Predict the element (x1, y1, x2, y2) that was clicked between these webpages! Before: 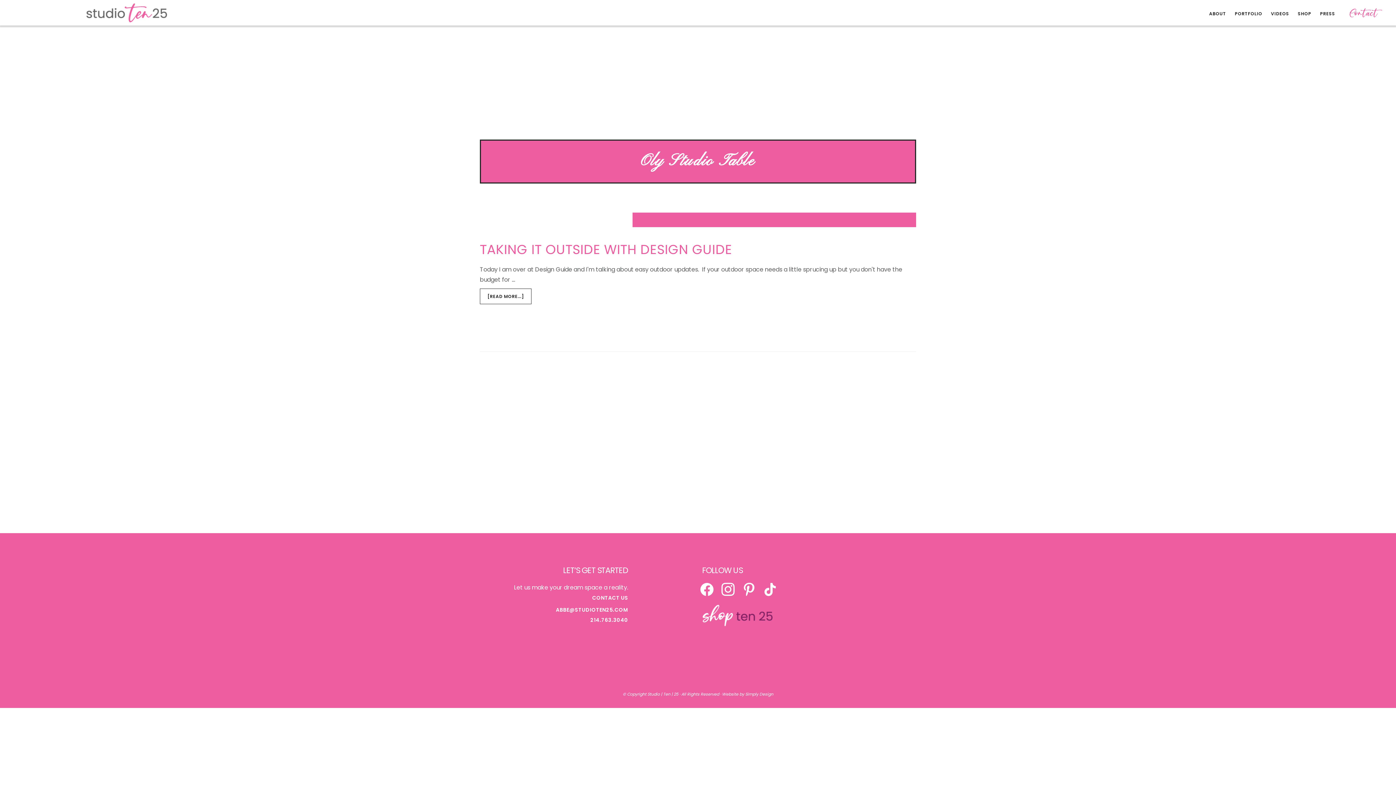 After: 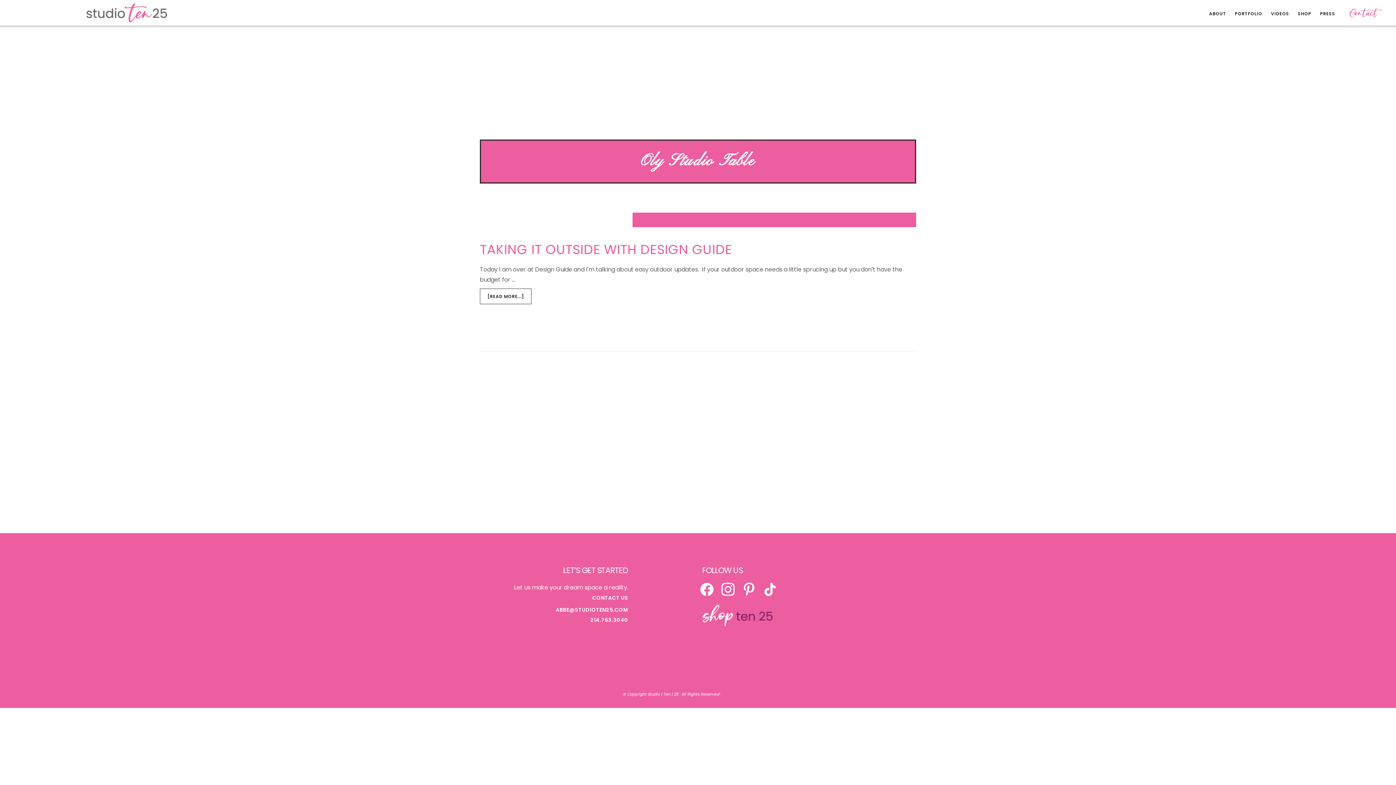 Action: label: Website by Simply Design bbox: (722, 691, 773, 697)